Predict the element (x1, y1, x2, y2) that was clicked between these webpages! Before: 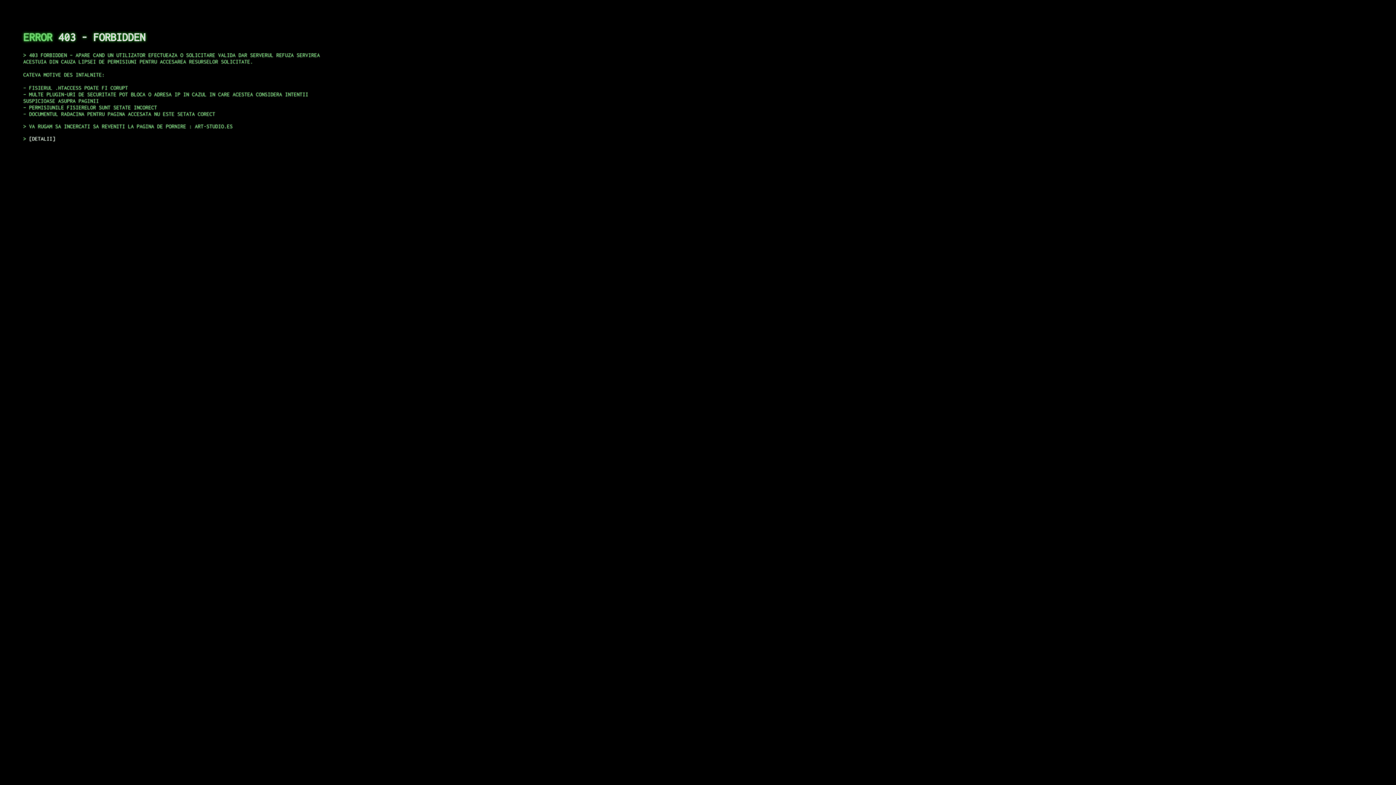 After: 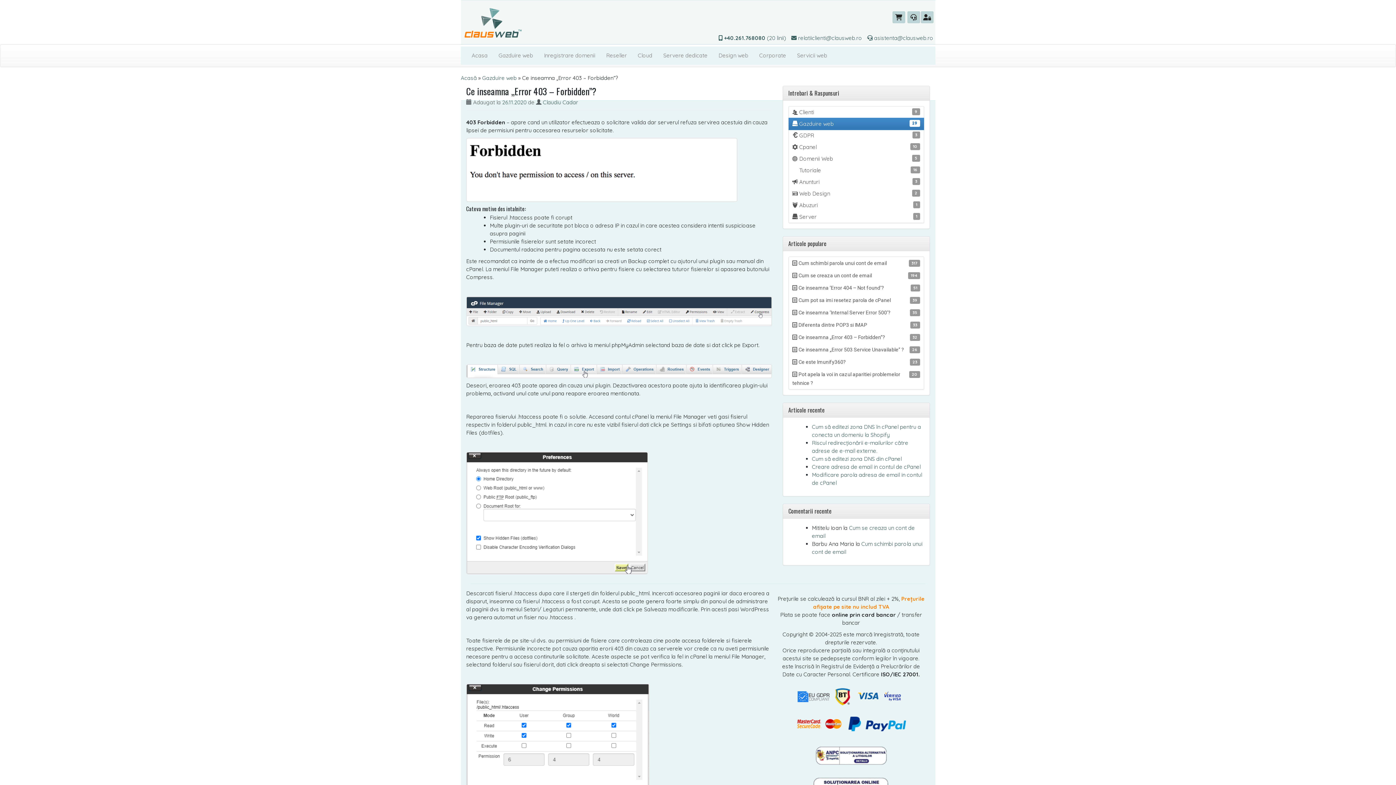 Action: label: DETALII bbox: (29, 135, 55, 141)